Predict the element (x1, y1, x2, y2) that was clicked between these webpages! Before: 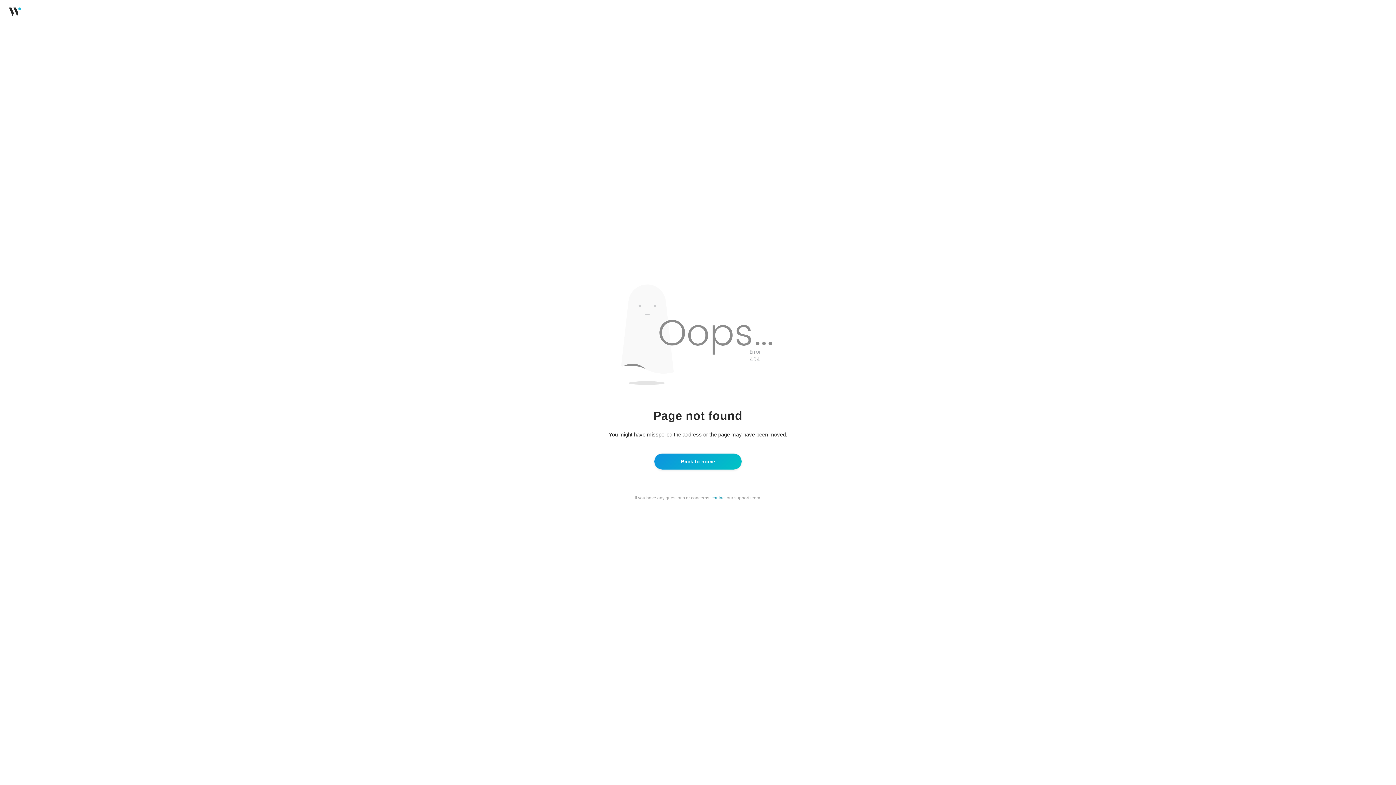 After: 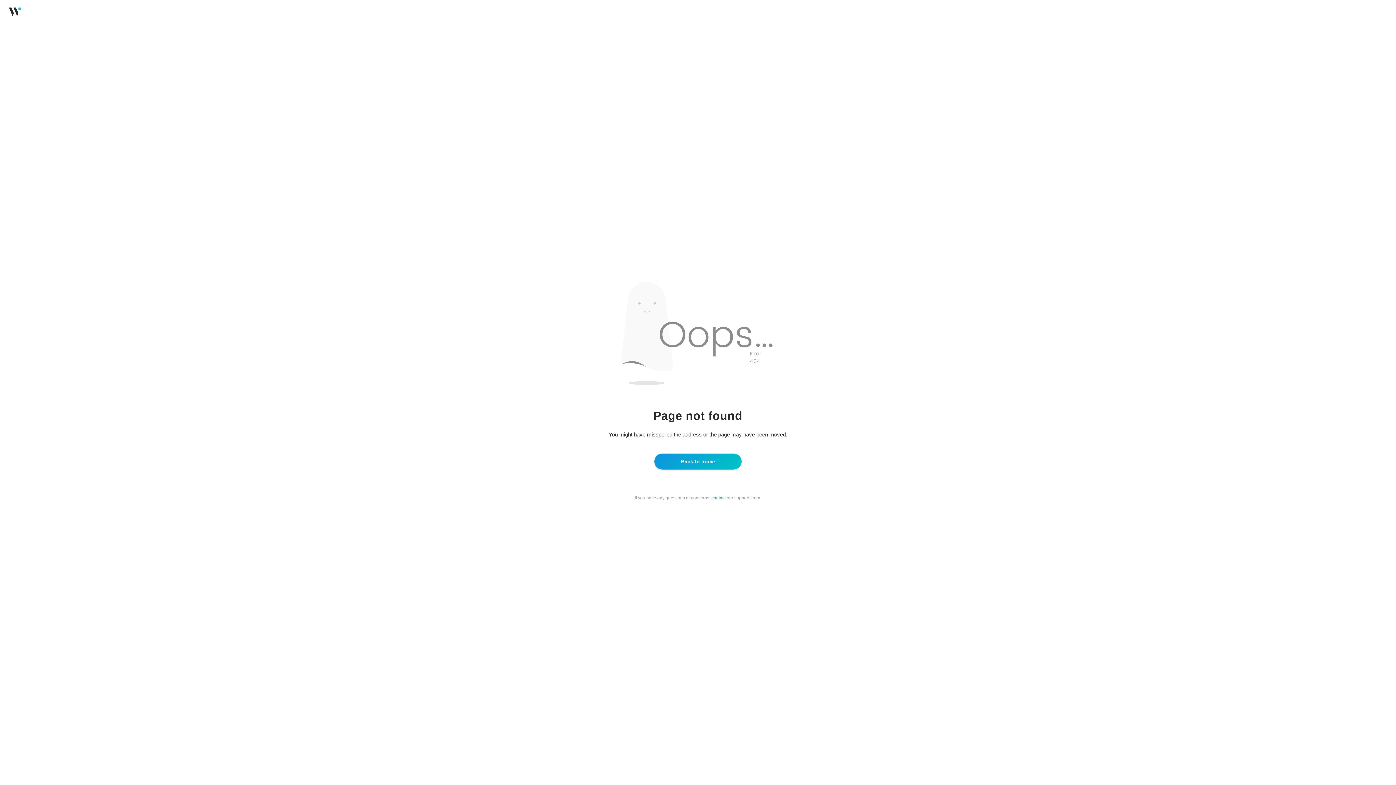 Action: label: contact bbox: (711, 495, 725, 500)